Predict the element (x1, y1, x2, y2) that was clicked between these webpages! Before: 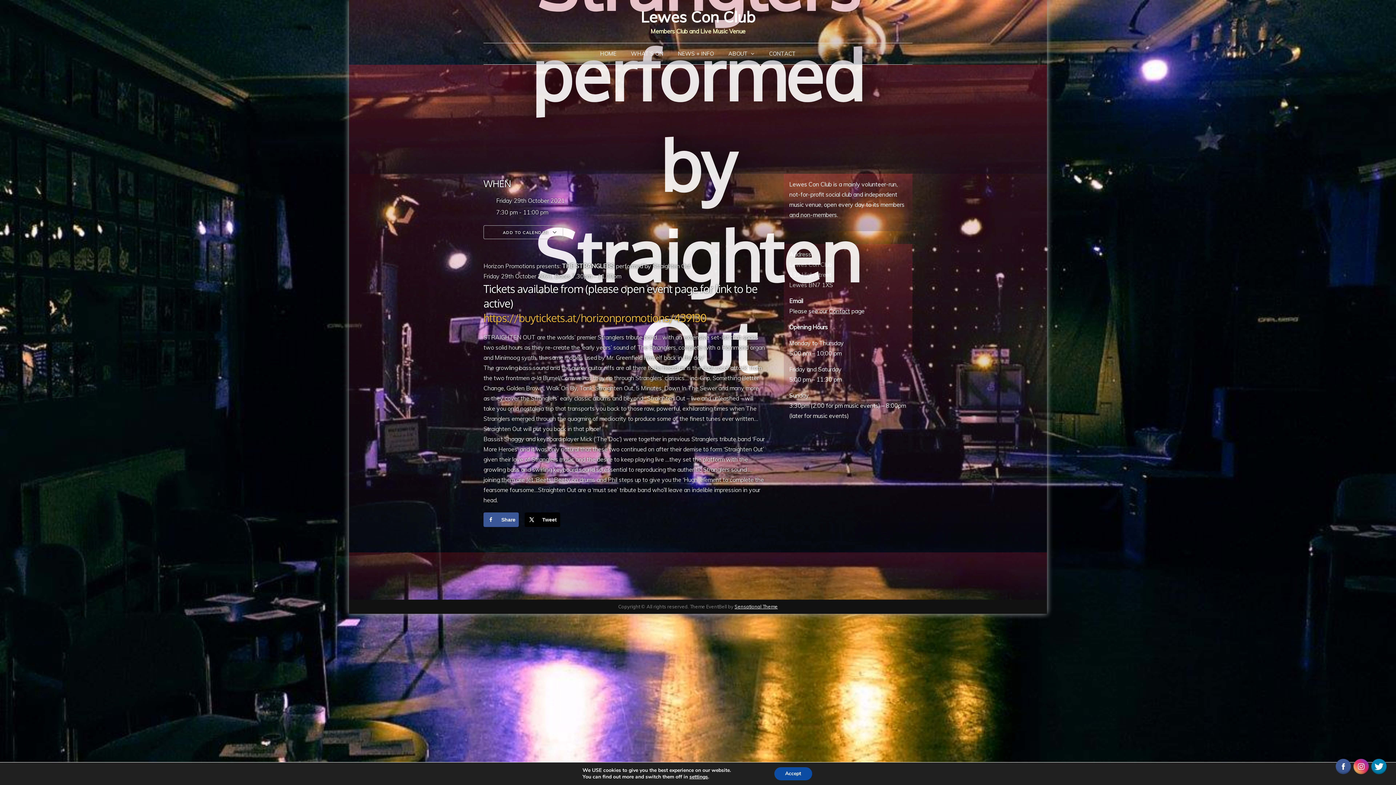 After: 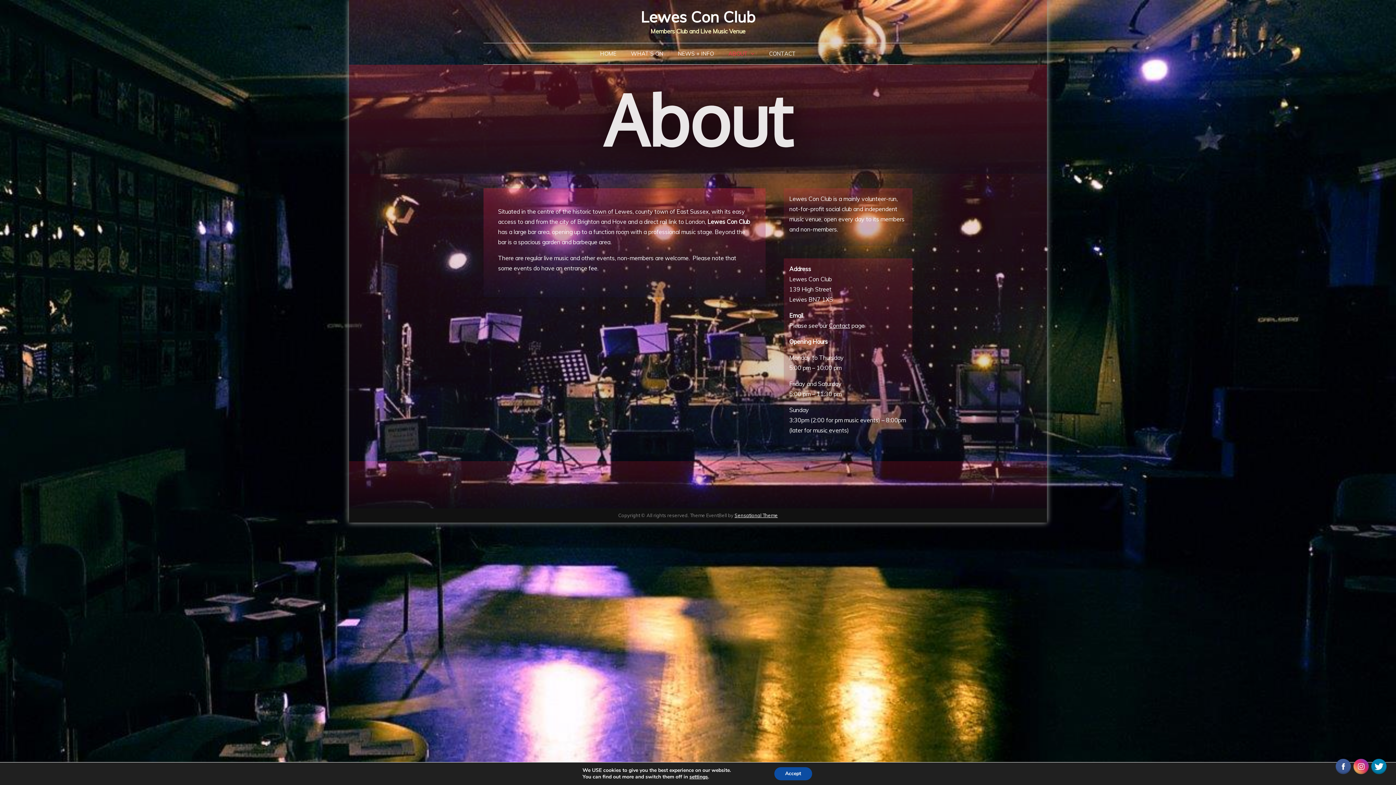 Action: bbox: (722, 43, 761, 64) label: ABOUT